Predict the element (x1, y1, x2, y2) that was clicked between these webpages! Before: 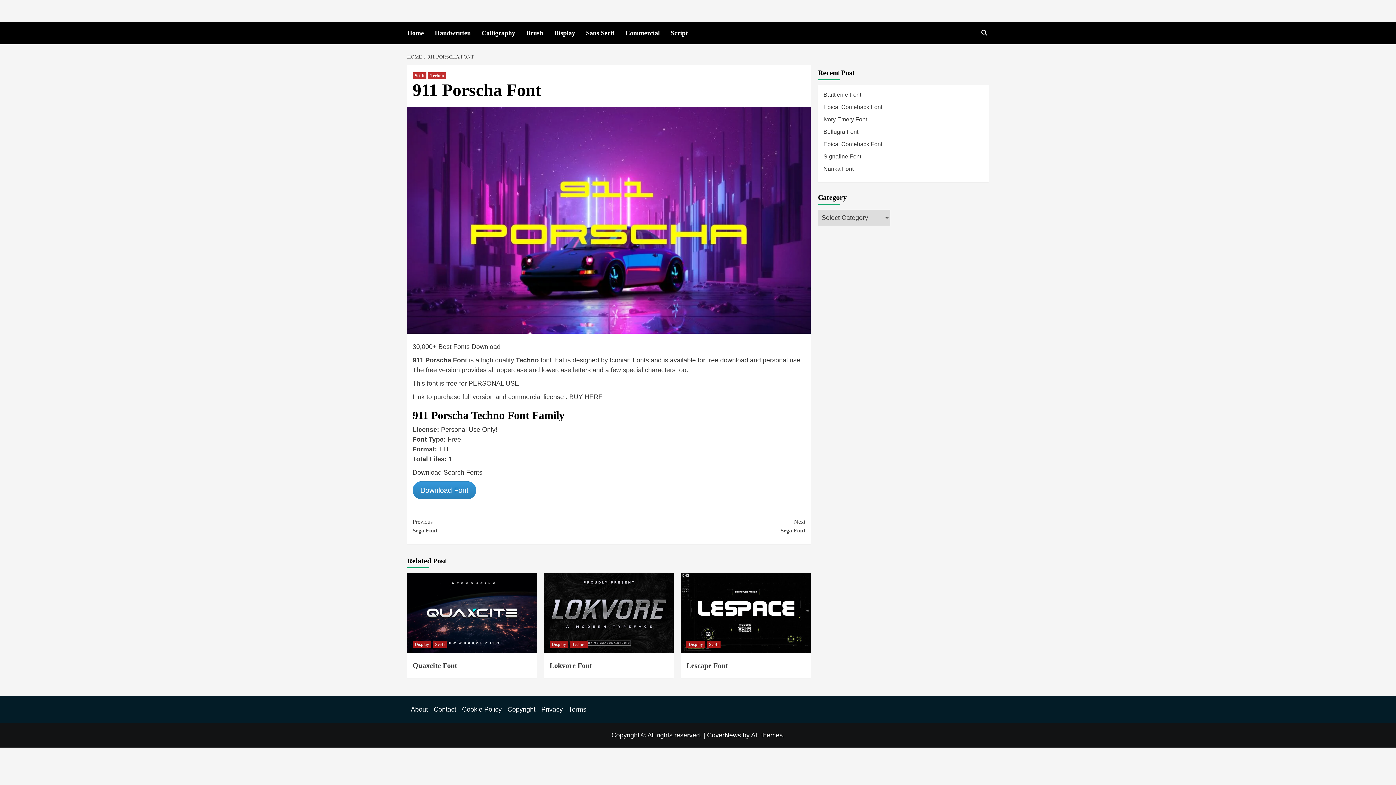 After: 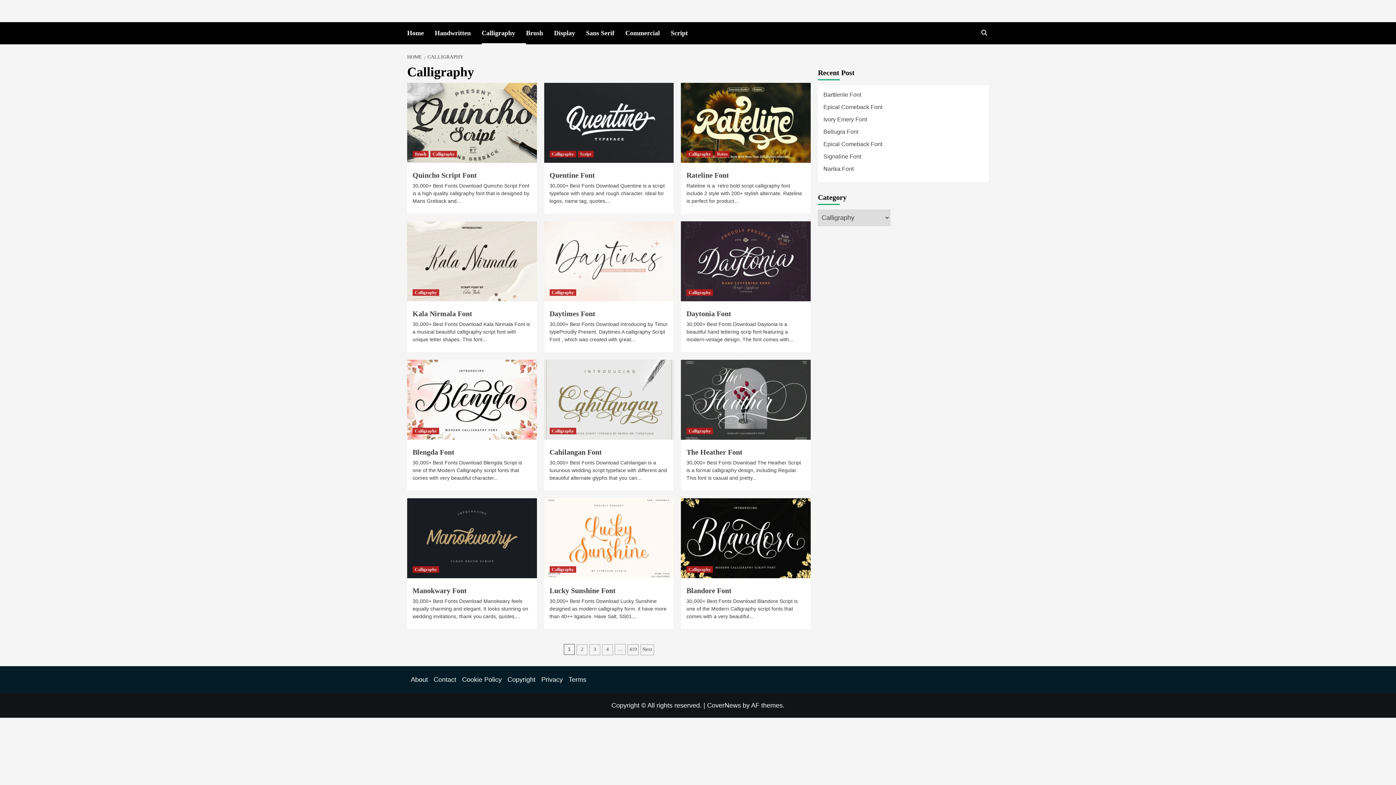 Action: bbox: (481, 22, 526, 44) label: Calligraphy